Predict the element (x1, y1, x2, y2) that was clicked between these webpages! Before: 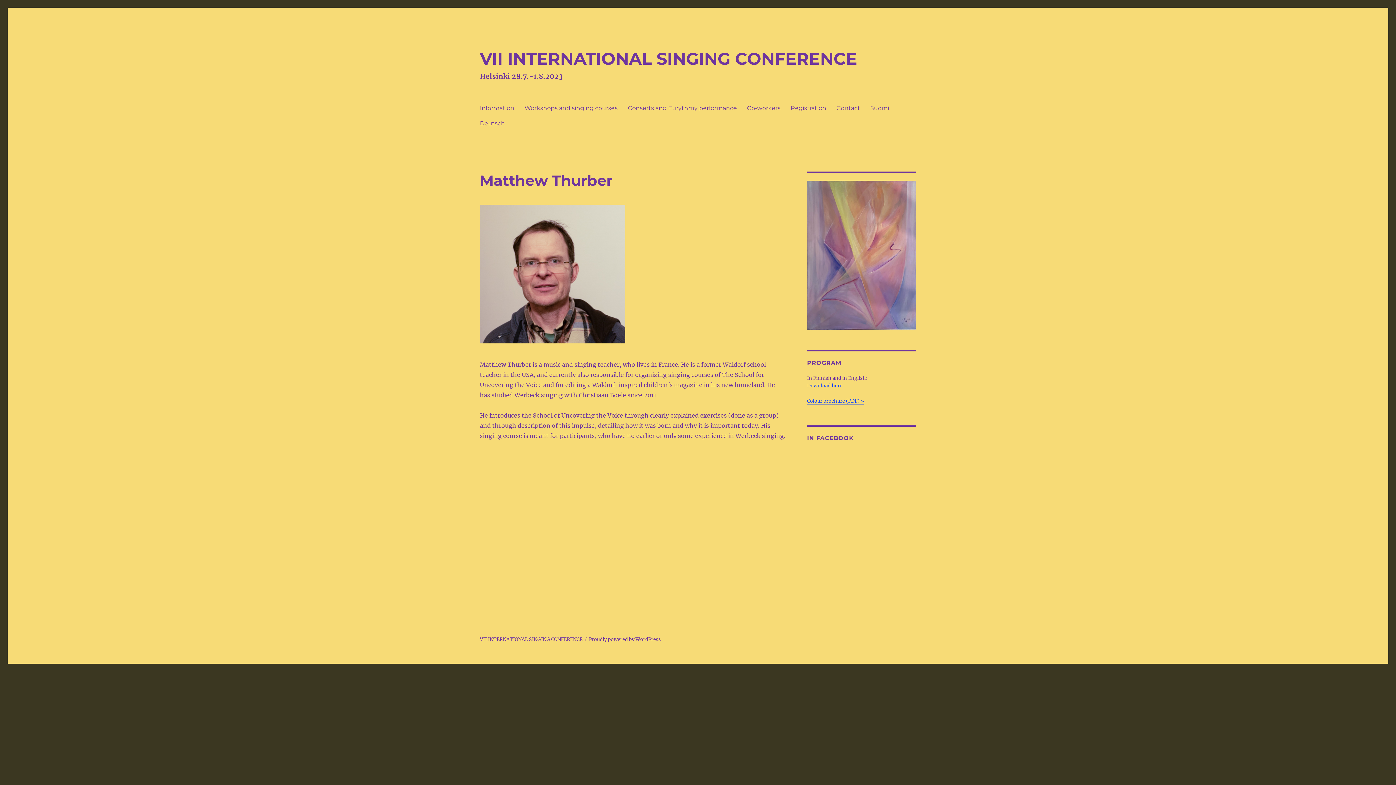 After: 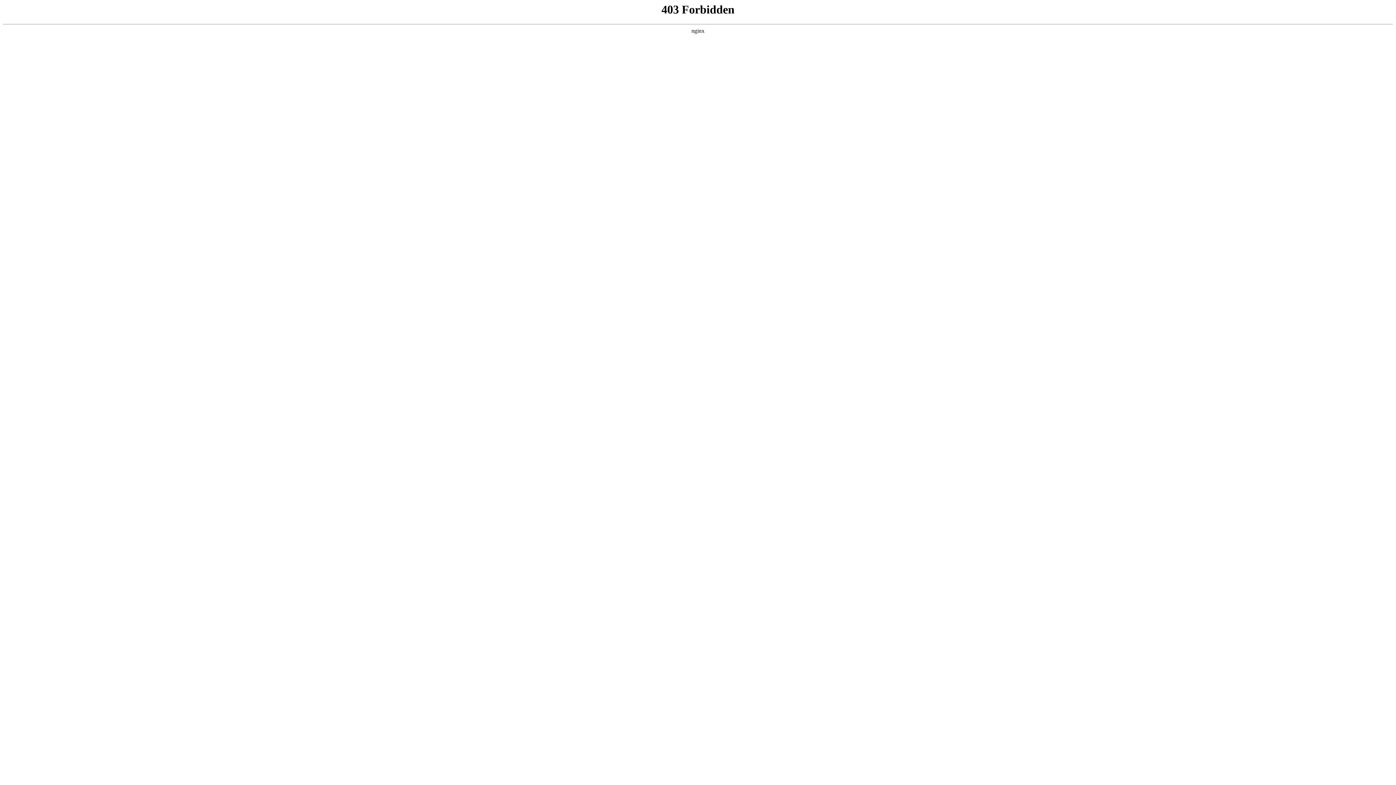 Action: label: Proudly powered by WordPress bbox: (589, 636, 661, 642)